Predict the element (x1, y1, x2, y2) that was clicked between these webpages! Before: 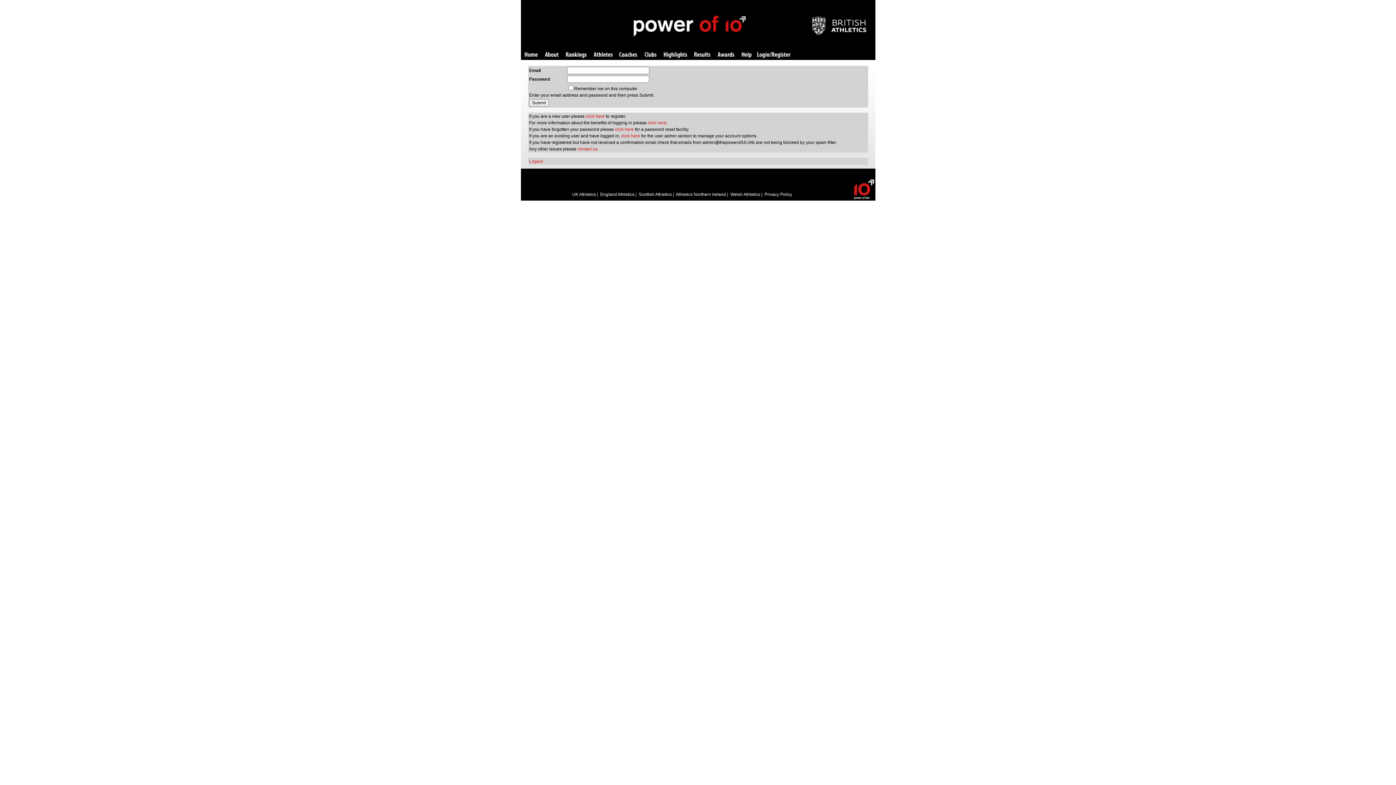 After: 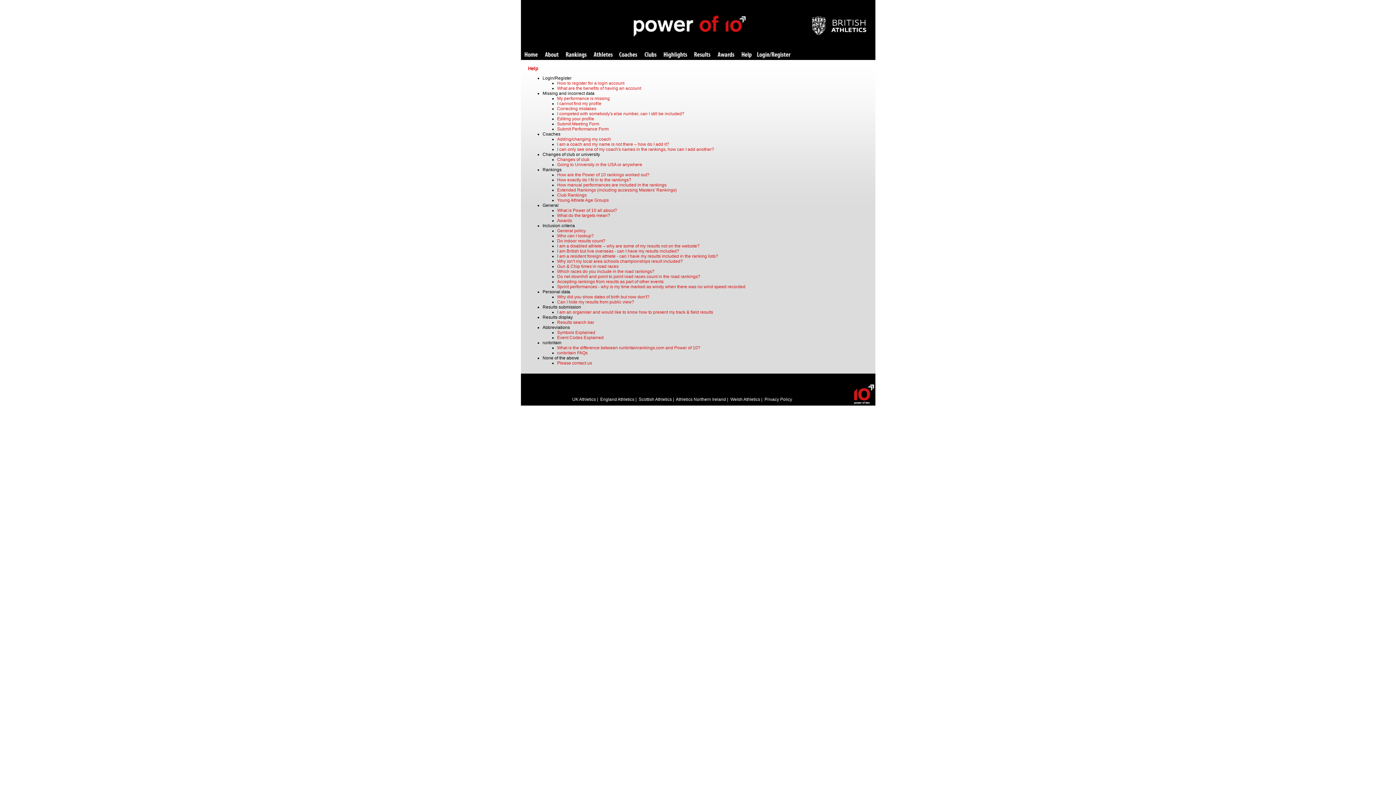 Action: bbox: (741, 52, 751, 58) label: Help